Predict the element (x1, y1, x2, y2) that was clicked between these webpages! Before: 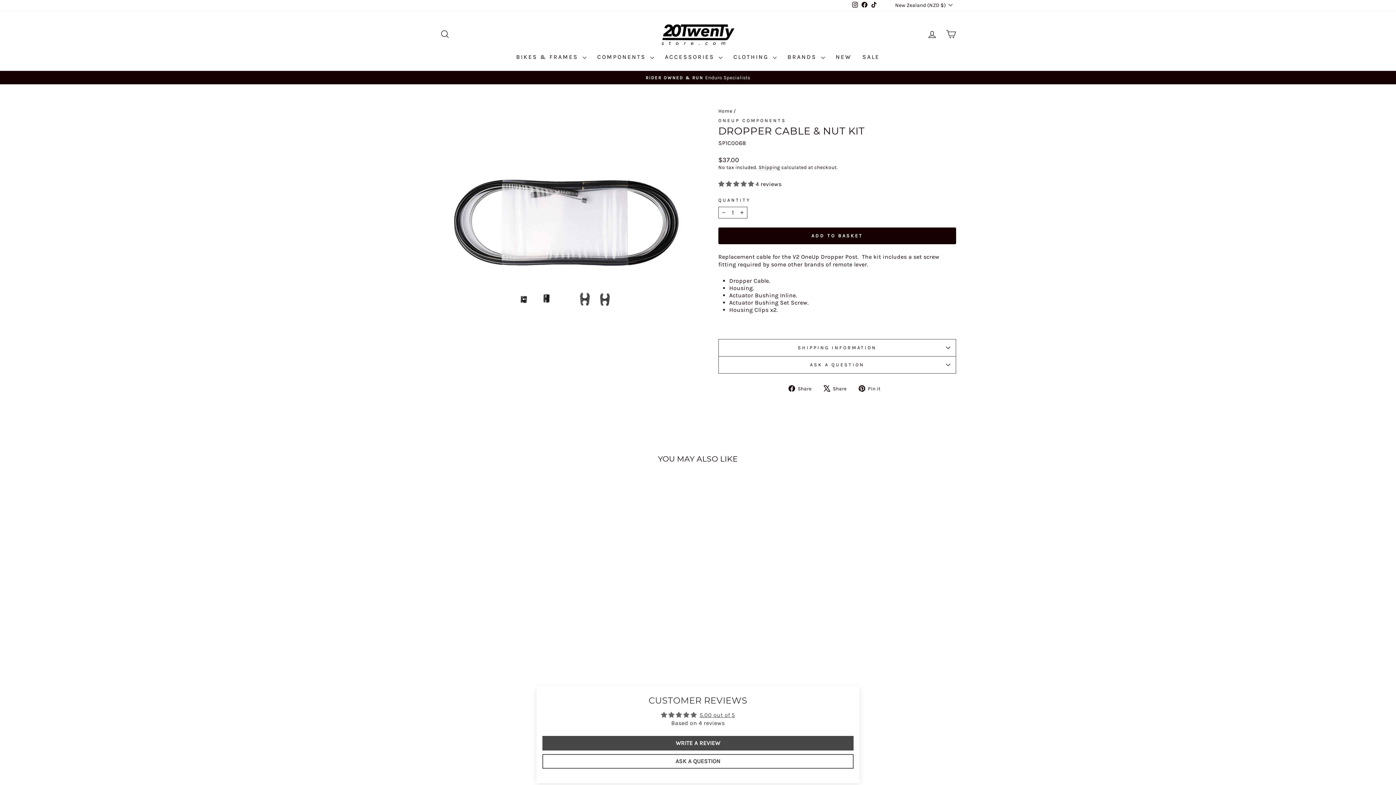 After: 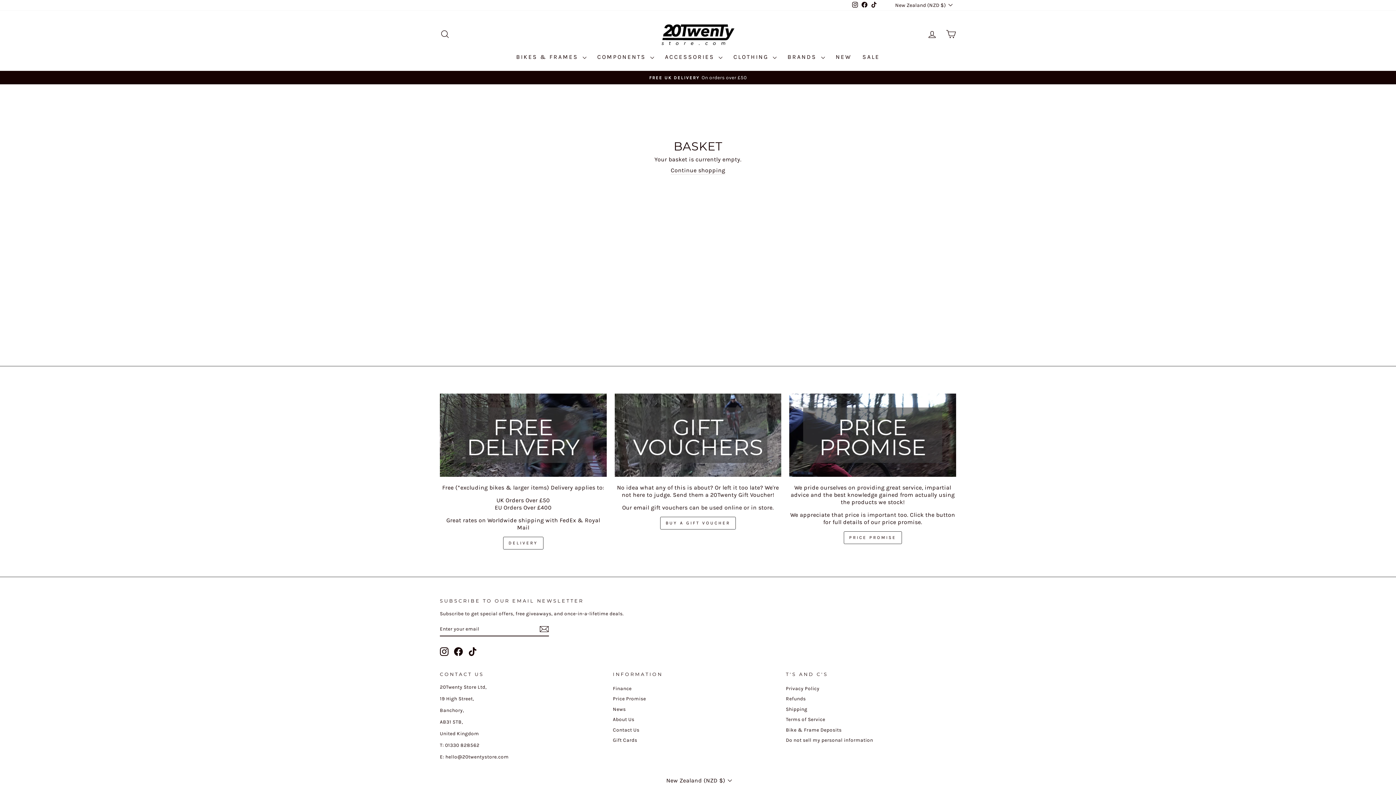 Action: bbox: (941, 26, 960, 42) label: BASKET